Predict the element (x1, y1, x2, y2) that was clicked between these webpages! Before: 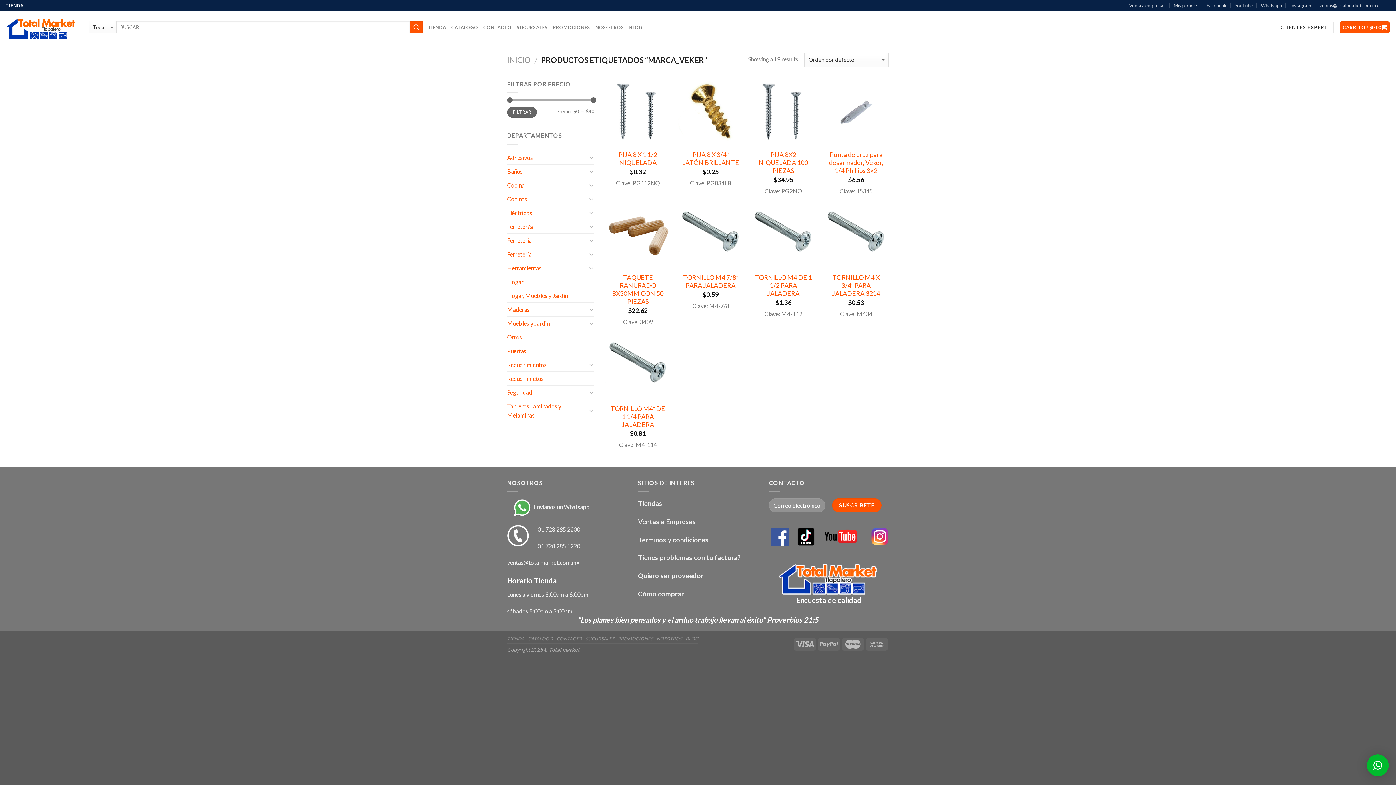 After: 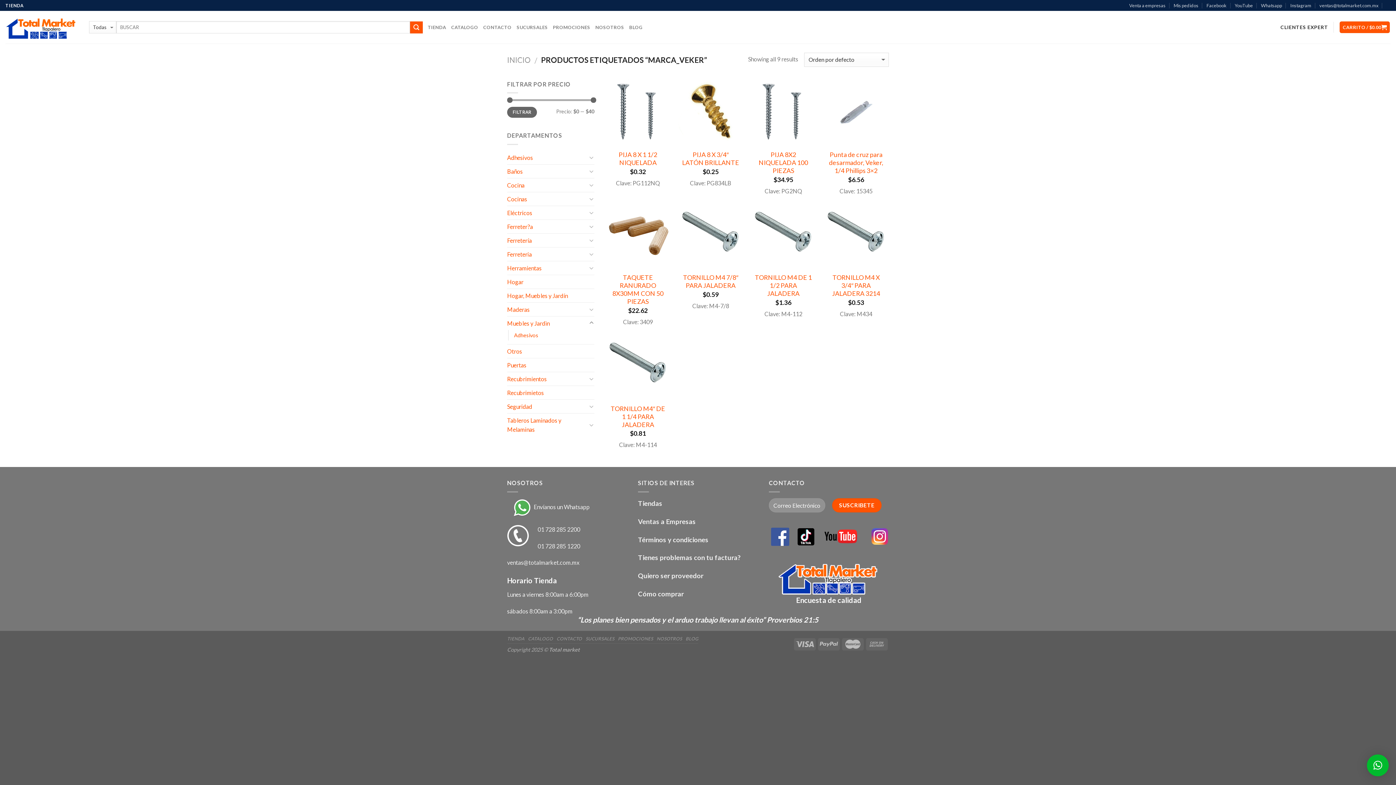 Action: bbox: (588, 319, 594, 327)